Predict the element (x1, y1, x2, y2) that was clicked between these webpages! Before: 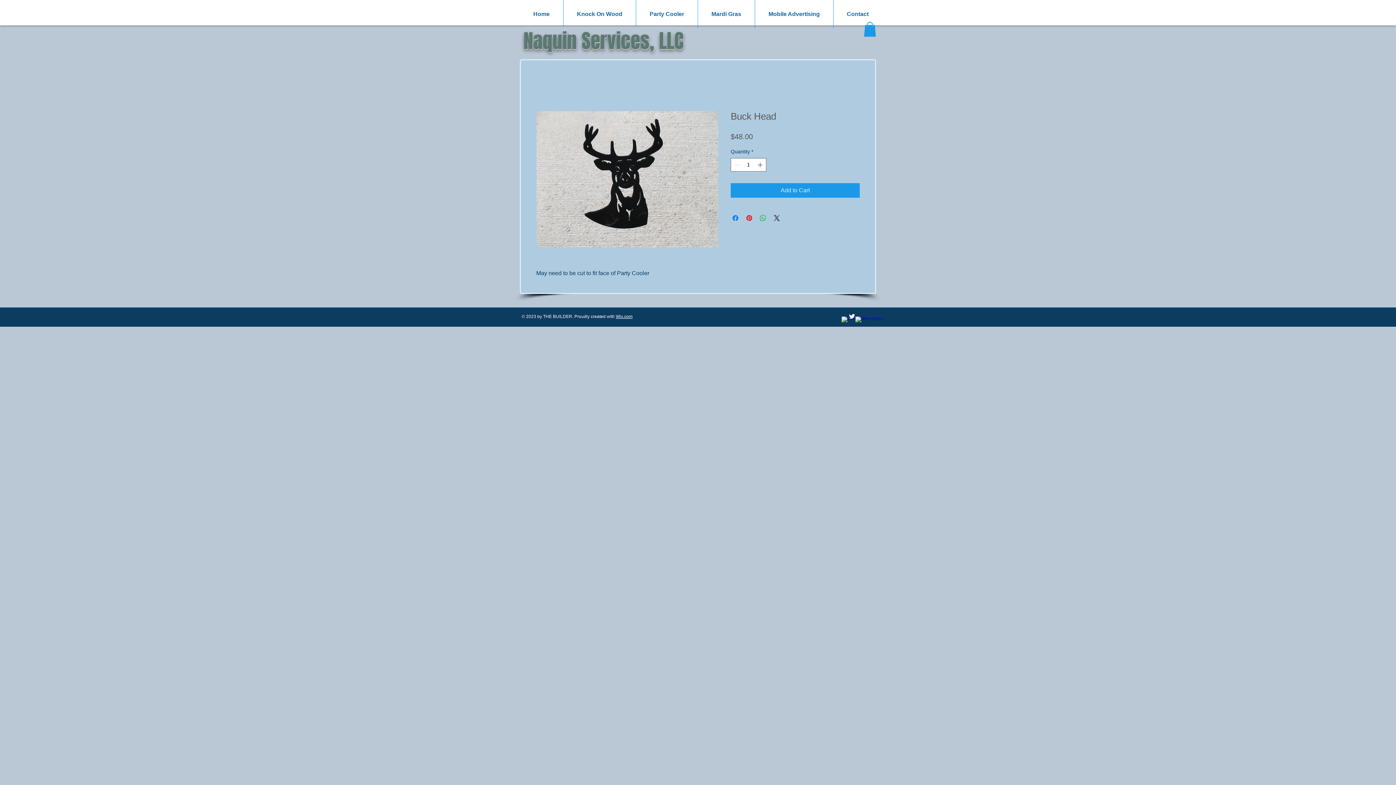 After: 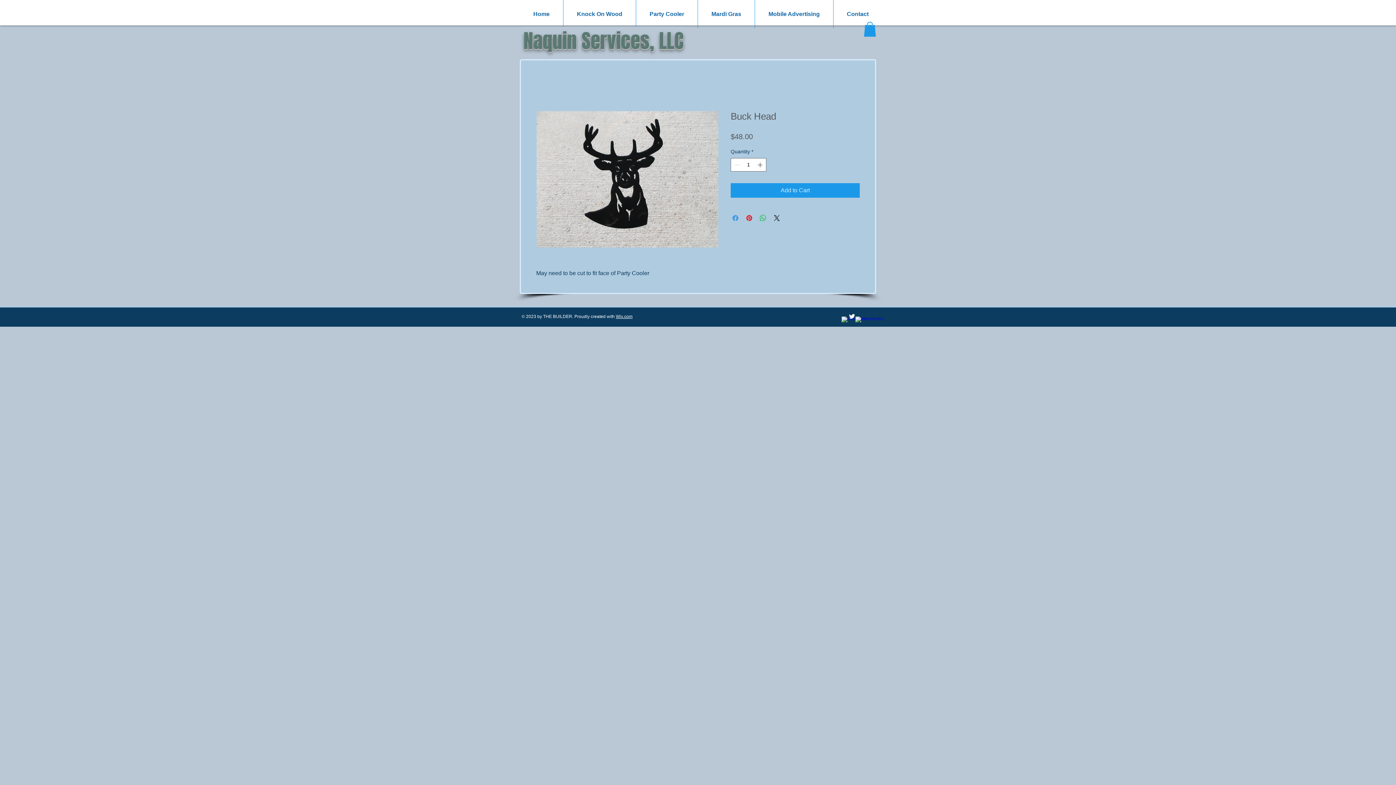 Action: label: Share on Facebook bbox: (731, 213, 740, 222)